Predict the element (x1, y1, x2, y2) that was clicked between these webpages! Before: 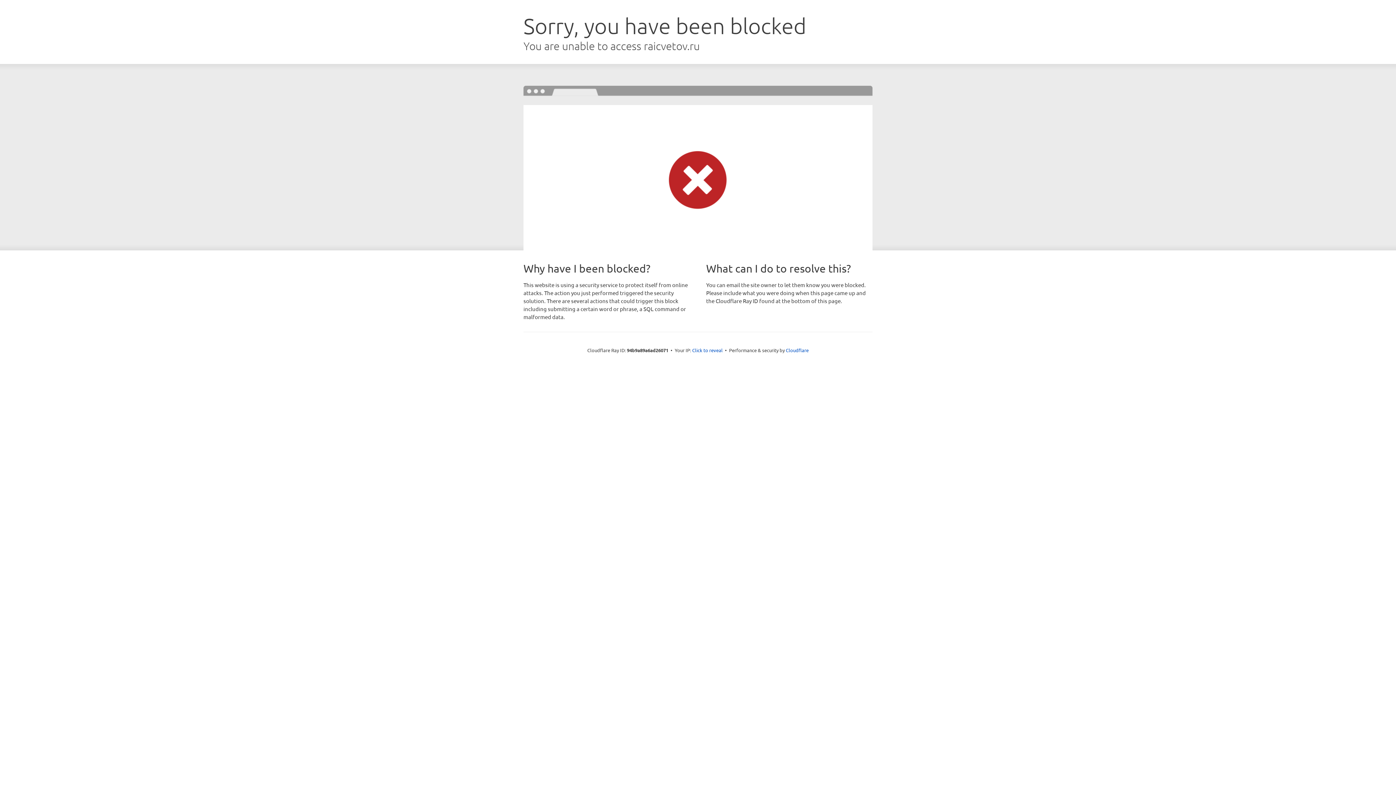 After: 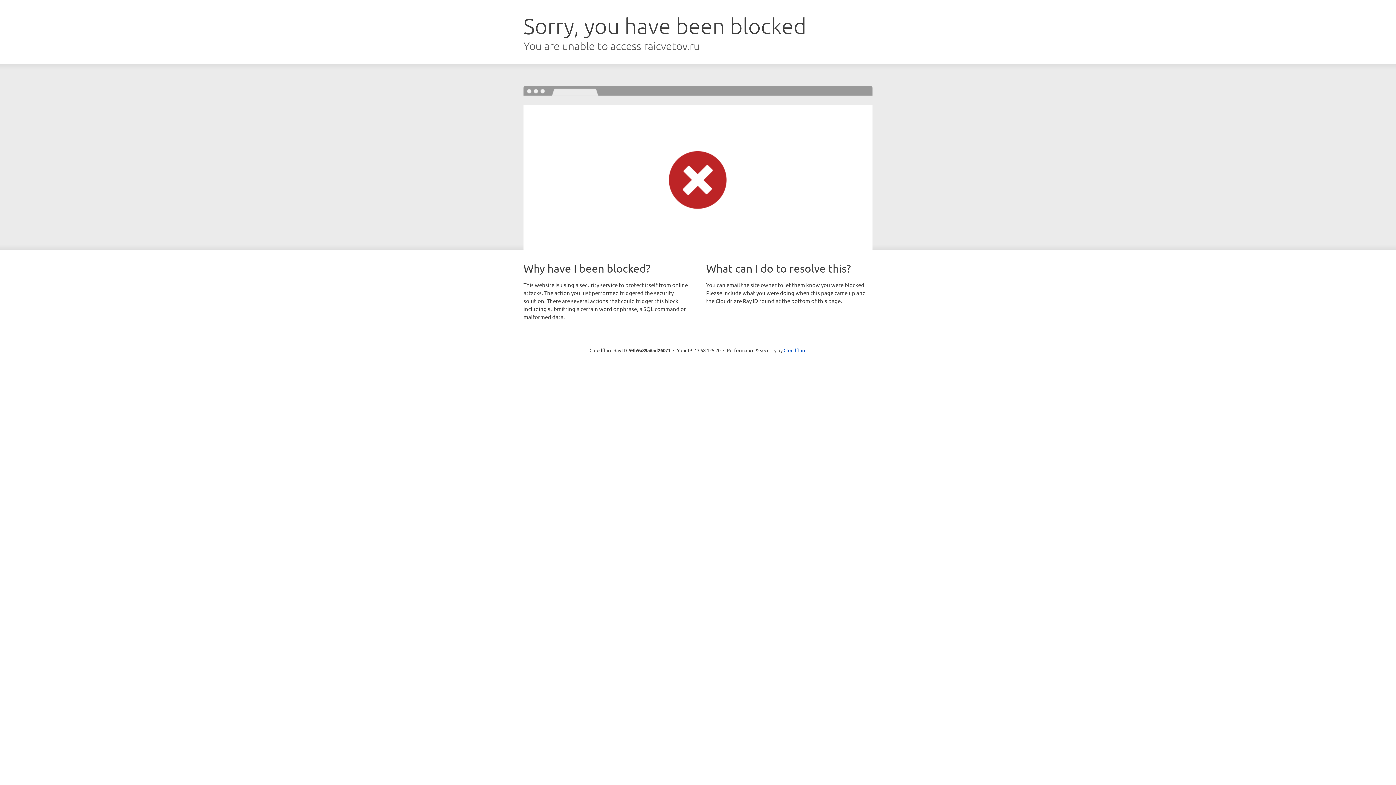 Action: bbox: (692, 346, 722, 353) label: Click to reveal